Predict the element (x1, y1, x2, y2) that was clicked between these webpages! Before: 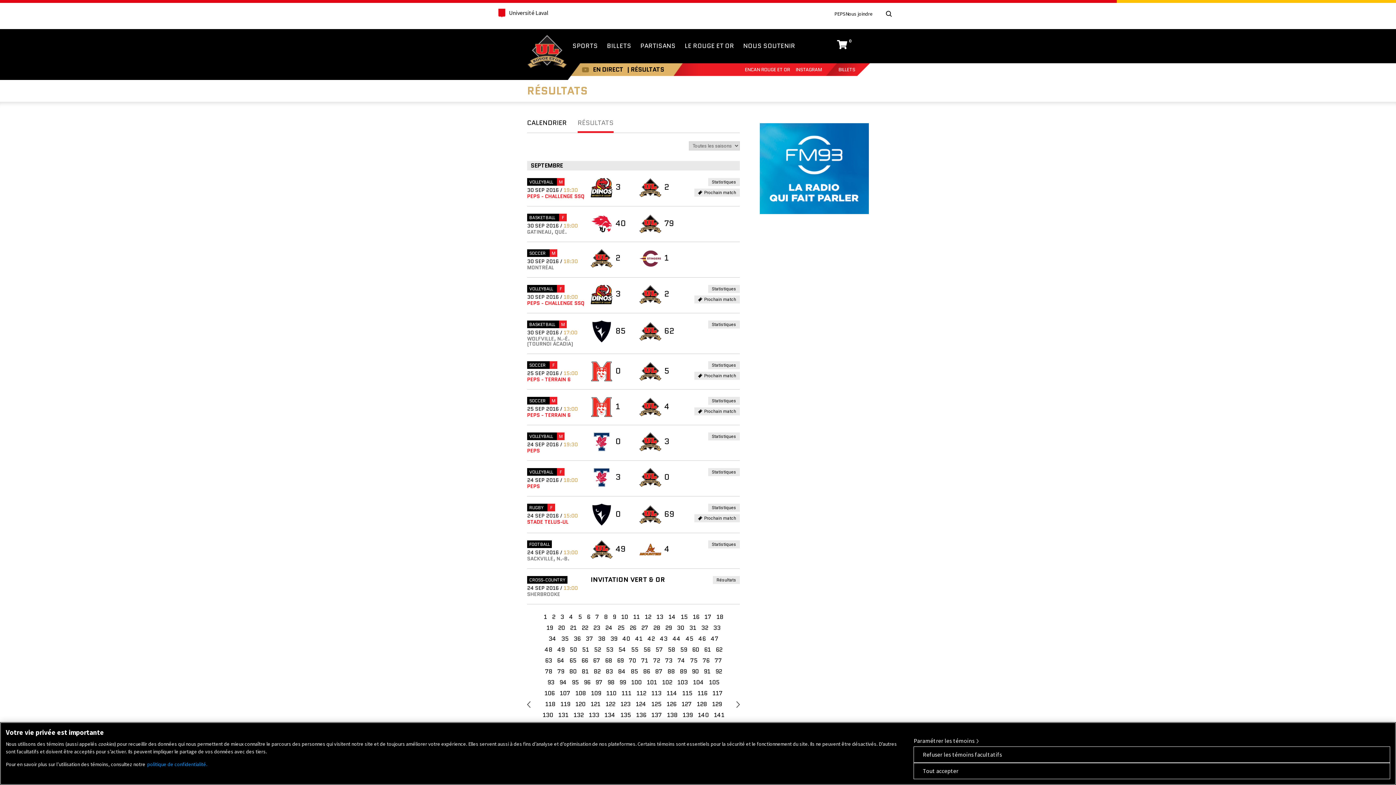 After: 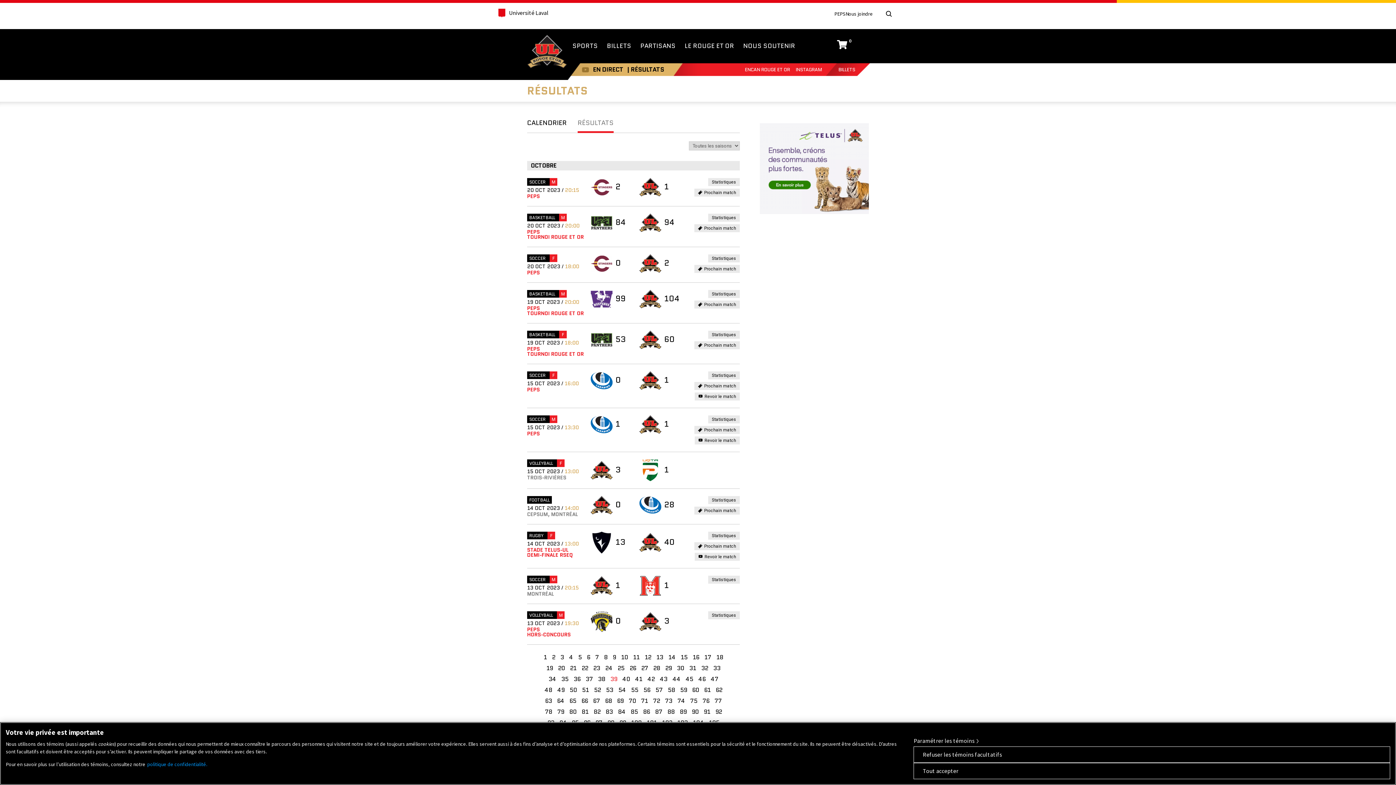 Action: bbox: (608, 633, 620, 644) label: 39